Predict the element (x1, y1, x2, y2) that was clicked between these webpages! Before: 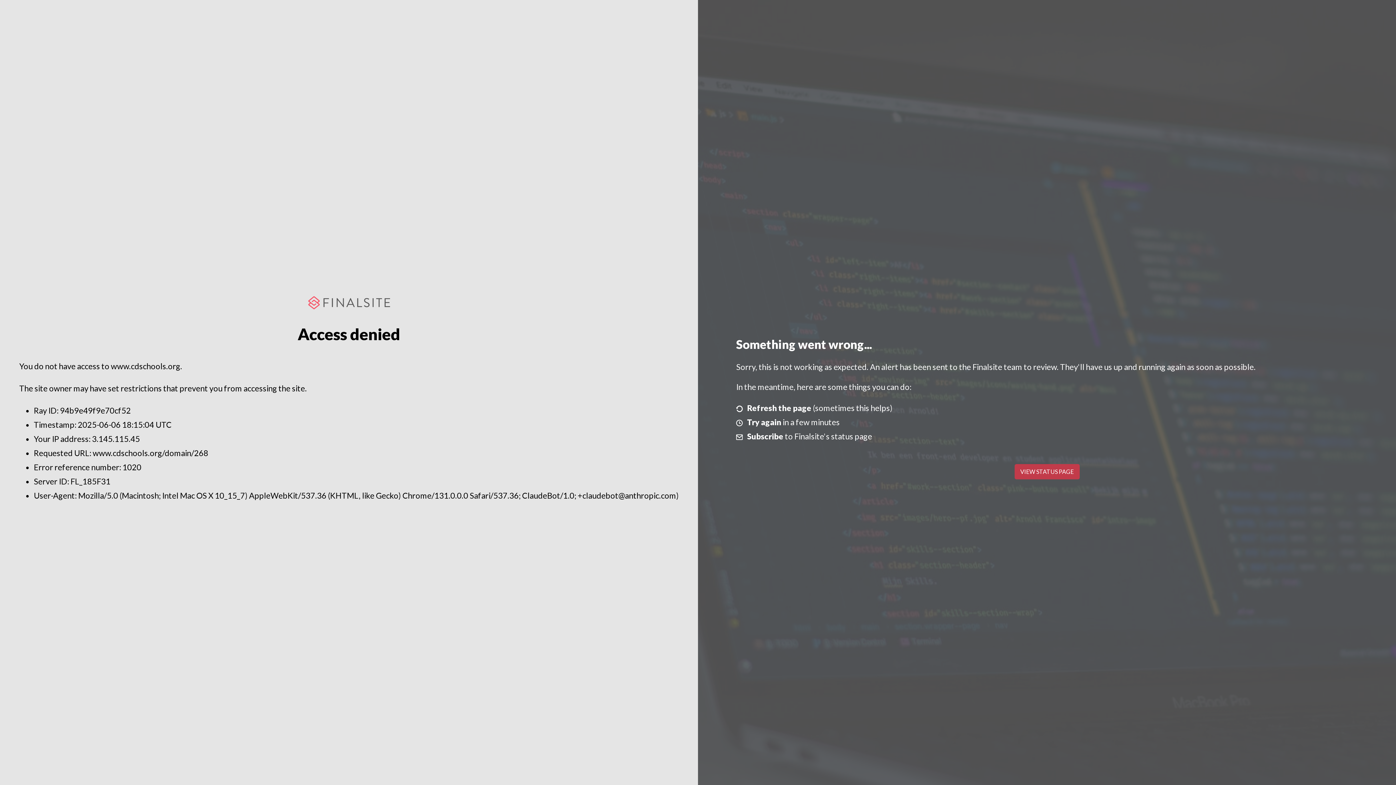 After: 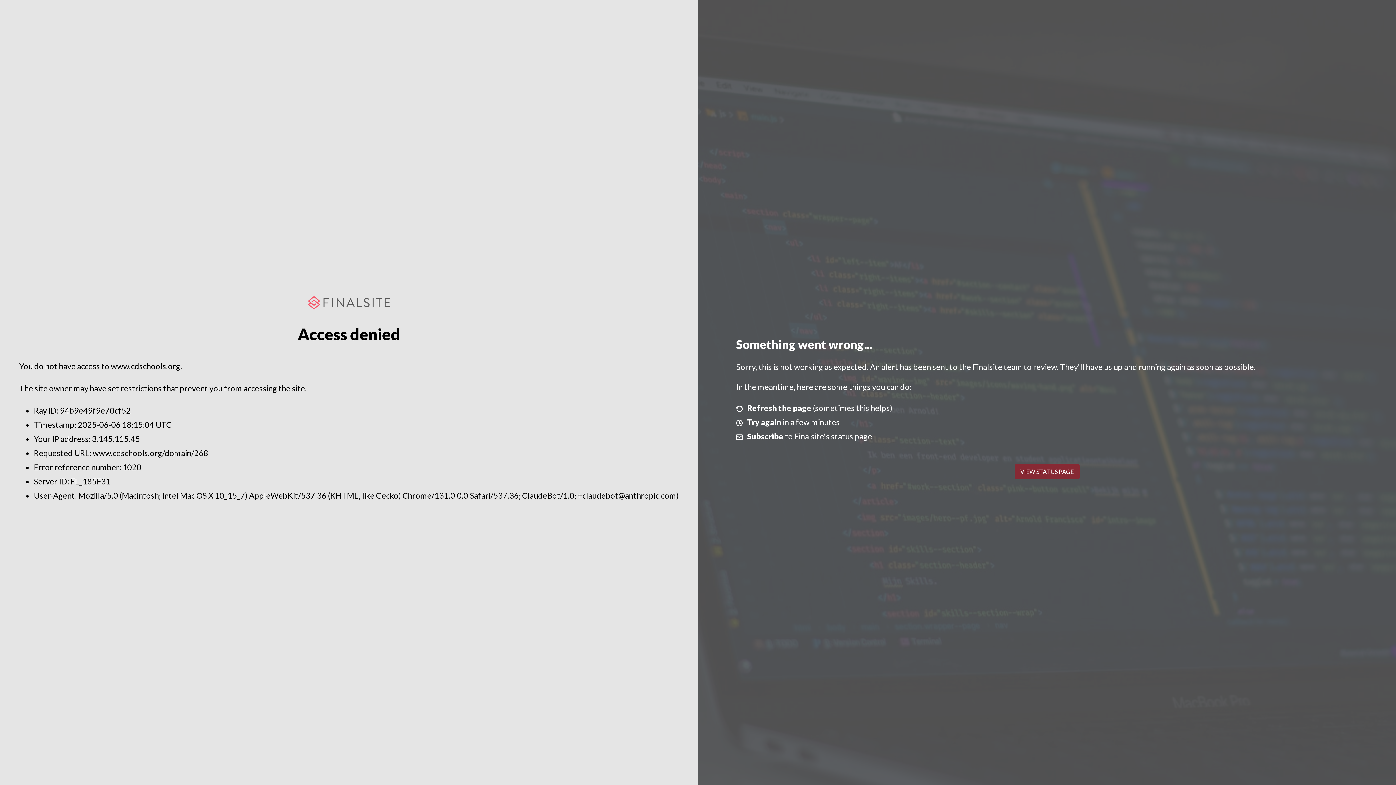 Action: bbox: (1014, 464, 1079, 479) label: VIEW STATUS PAGE